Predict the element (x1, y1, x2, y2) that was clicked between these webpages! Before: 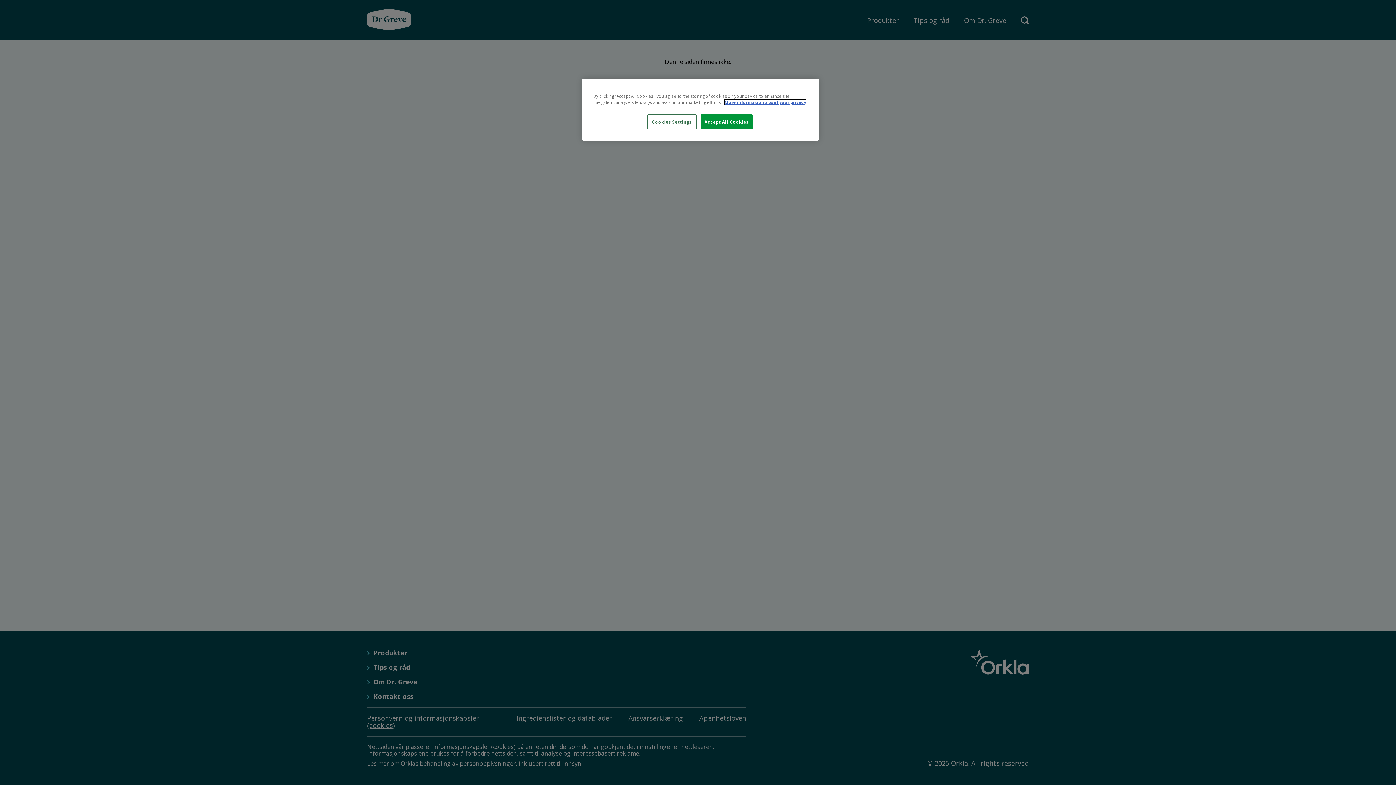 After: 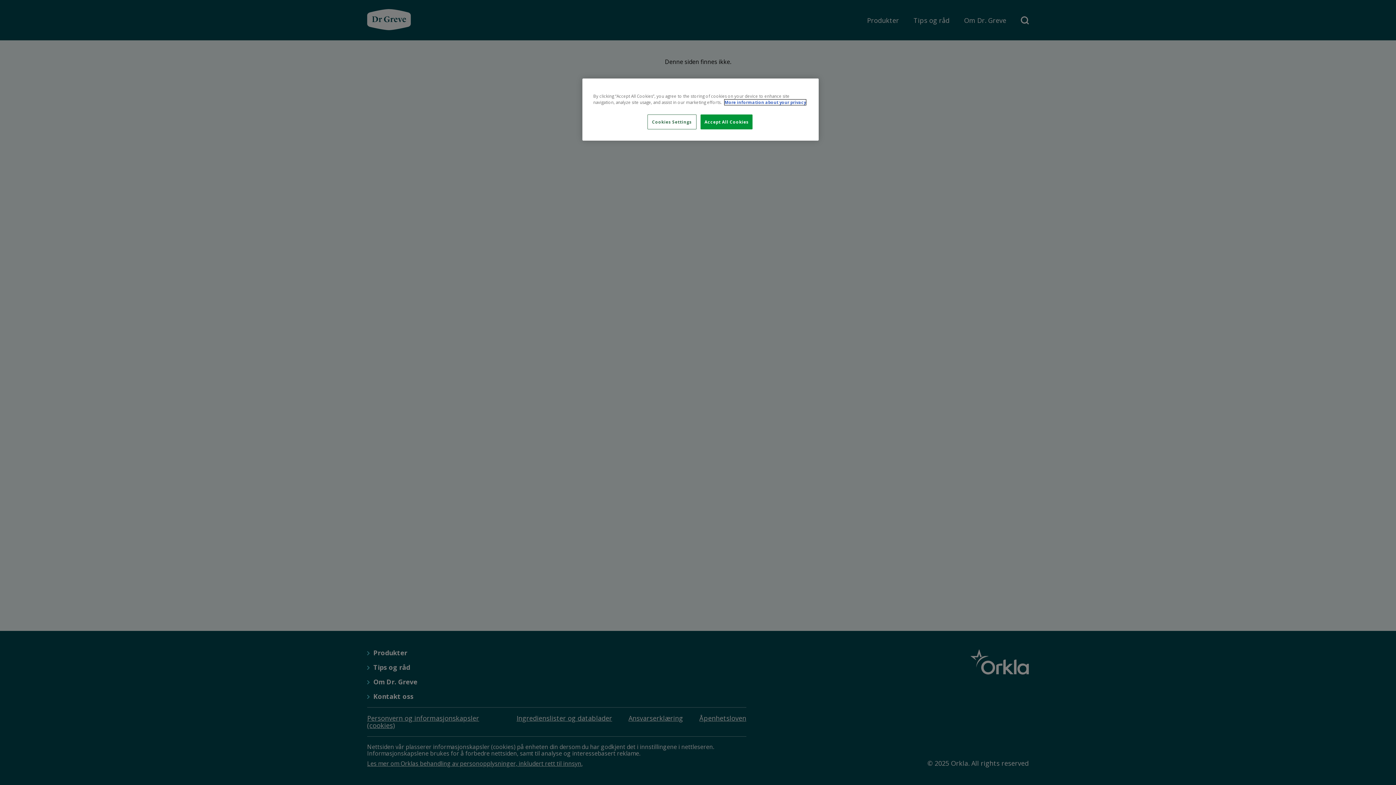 Action: bbox: (724, 99, 806, 105) label: More information about your privacy, opens in a new tab